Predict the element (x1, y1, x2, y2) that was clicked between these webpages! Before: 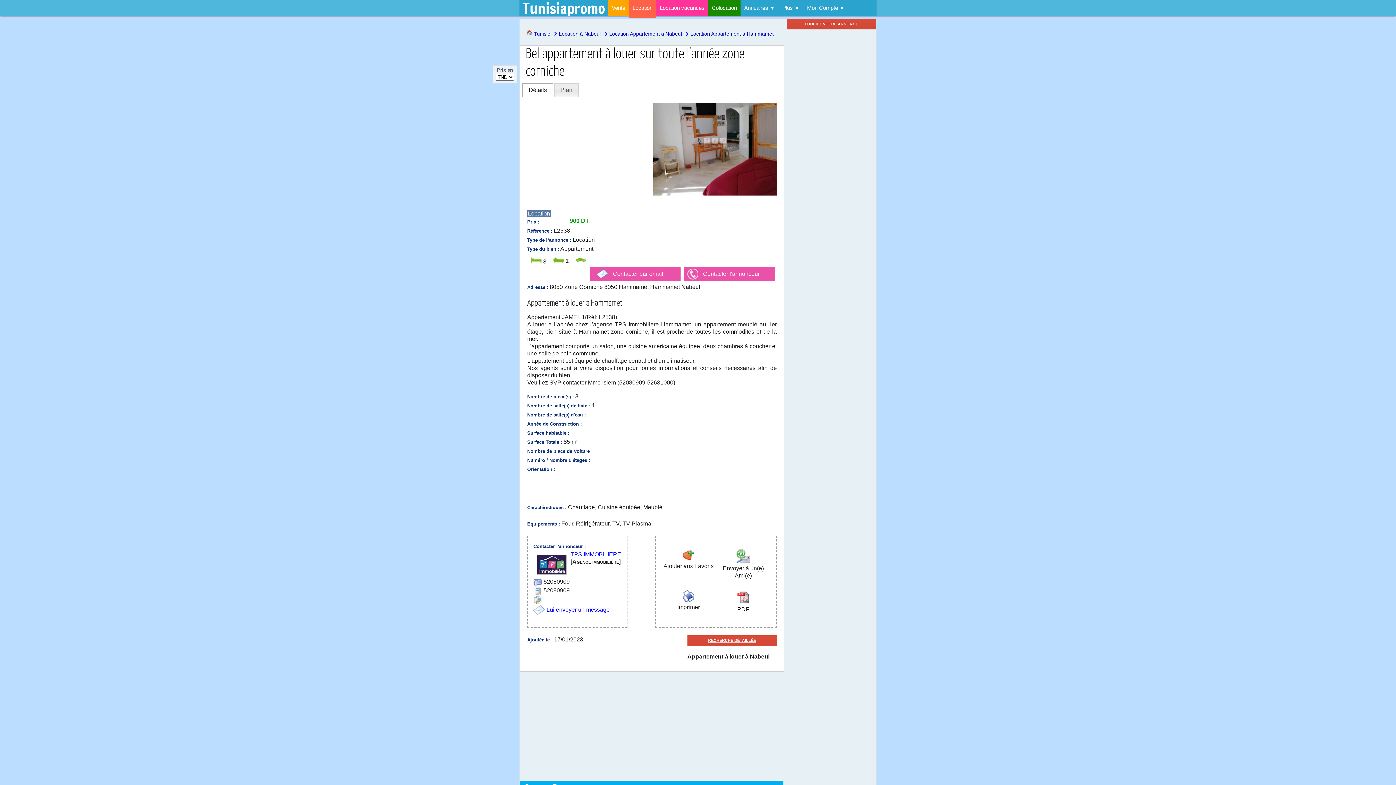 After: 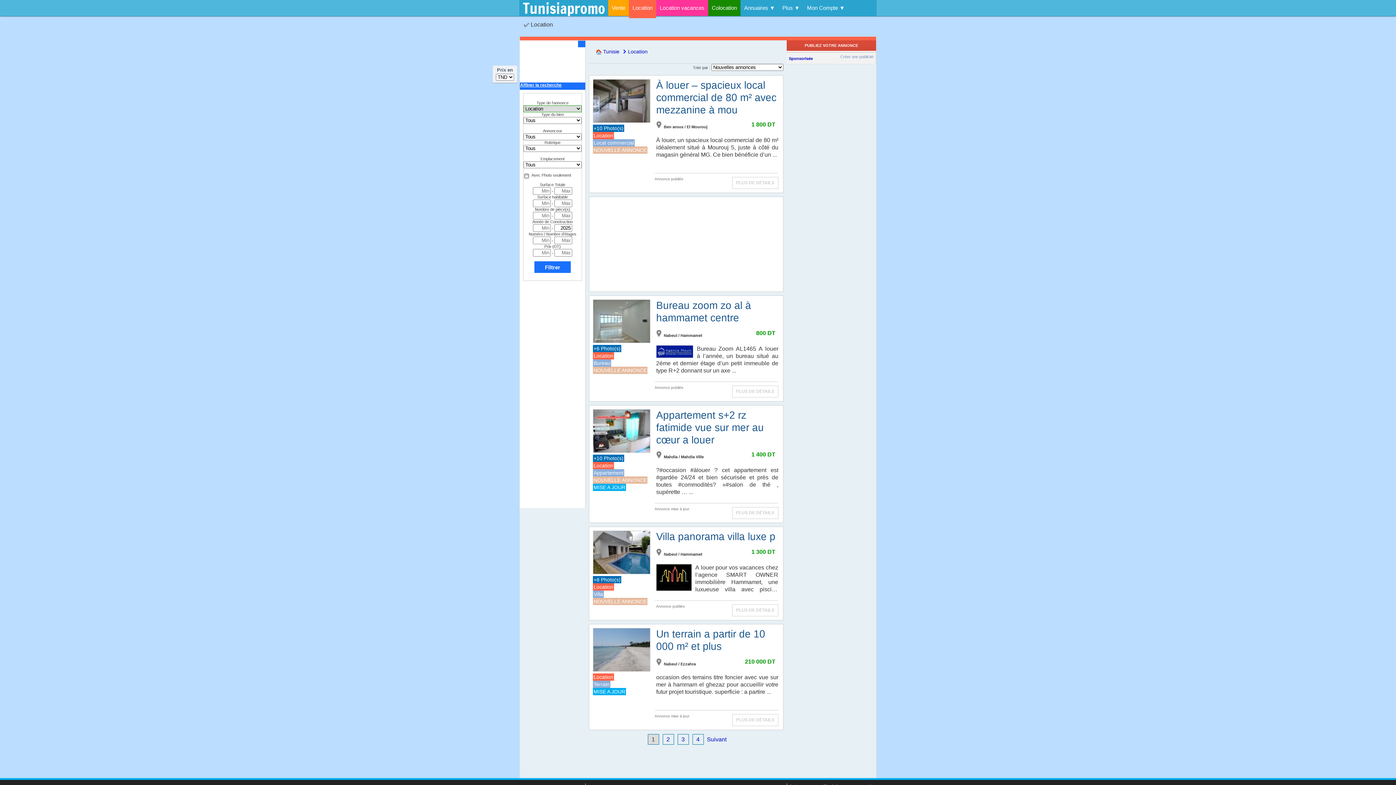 Action: bbox: (629, 0, 656, 16) label: Location